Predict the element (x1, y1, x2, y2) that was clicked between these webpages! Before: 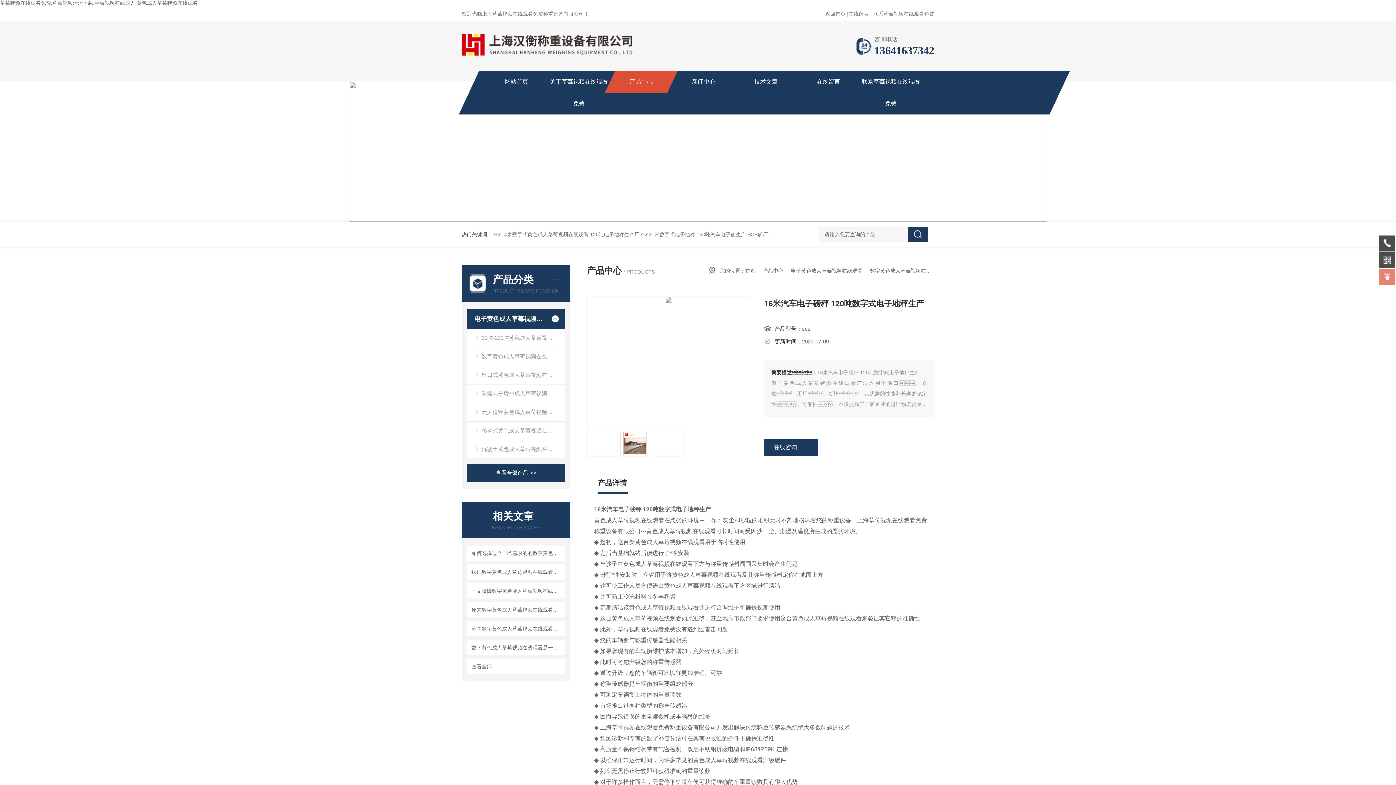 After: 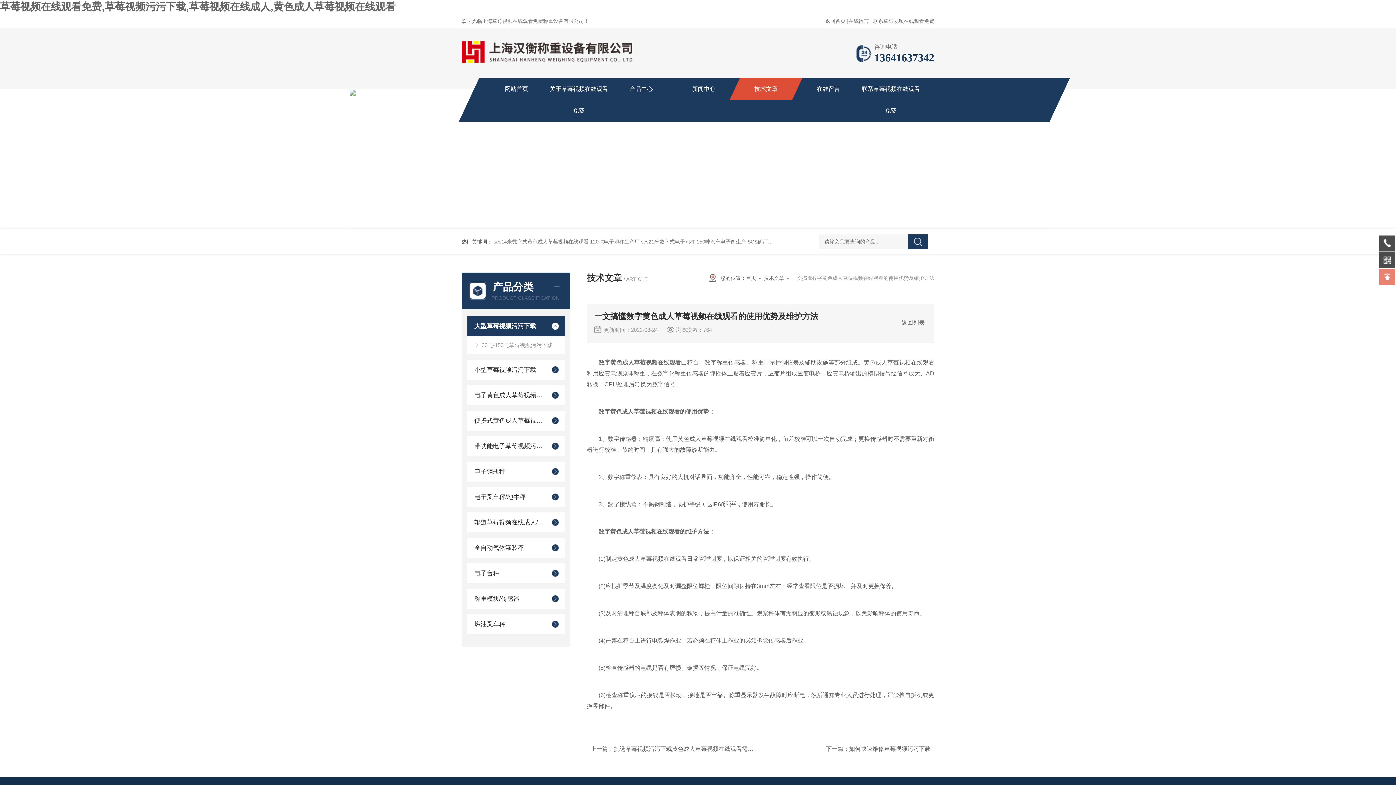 Action: label: 一文搞懂数字黄色成人草莓视频在线观看的使用优势及维护方法 bbox: (469, 585, 562, 596)